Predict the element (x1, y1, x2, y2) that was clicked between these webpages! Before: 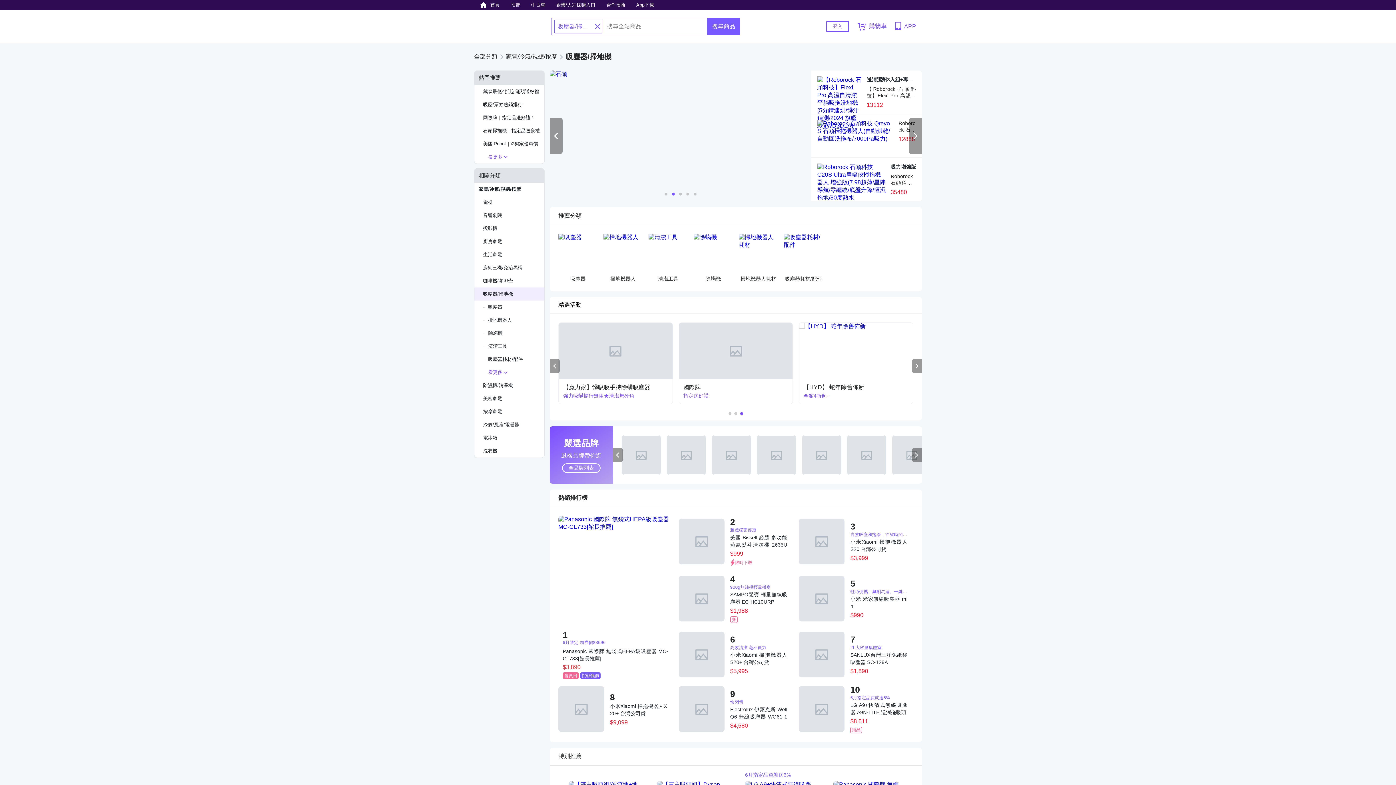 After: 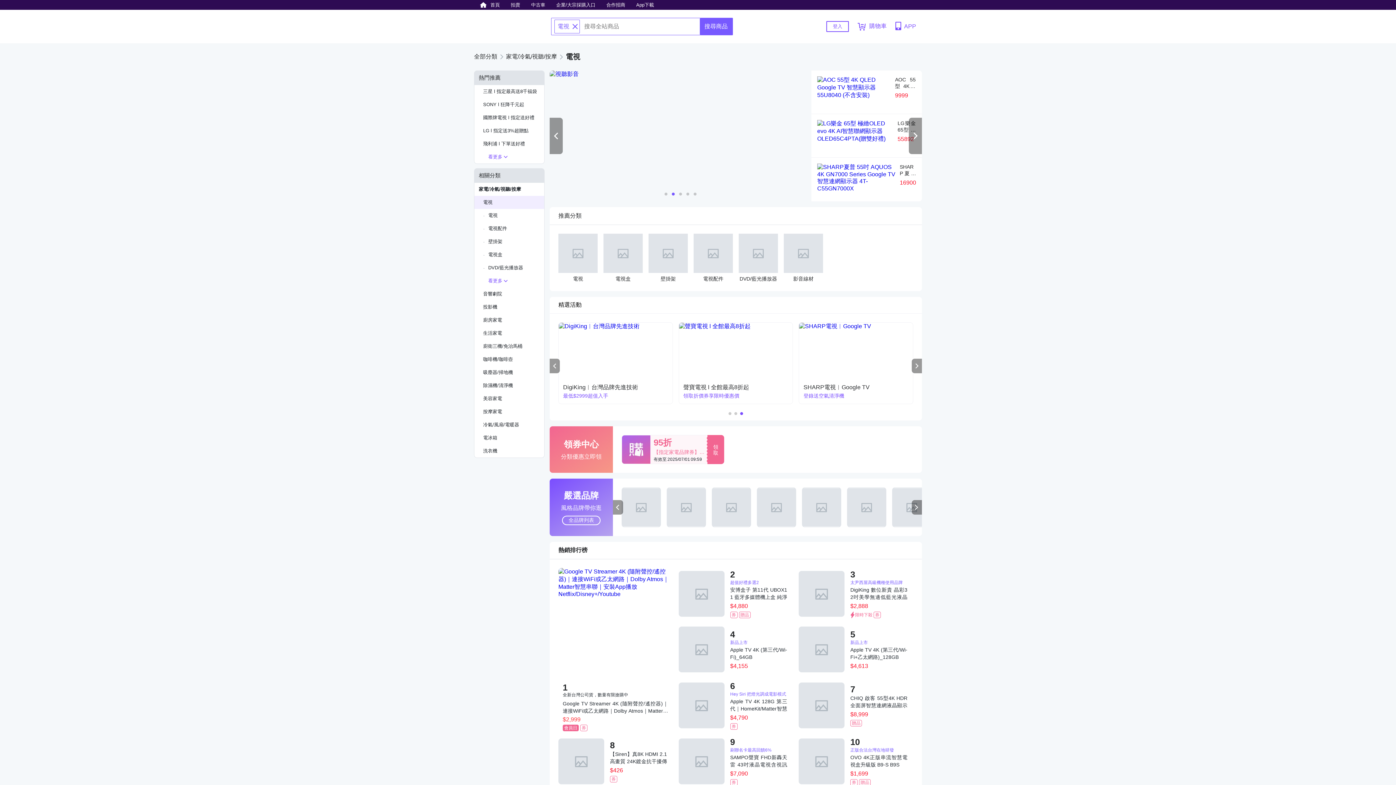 Action: label: 電視 bbox: (474, 196, 544, 209)